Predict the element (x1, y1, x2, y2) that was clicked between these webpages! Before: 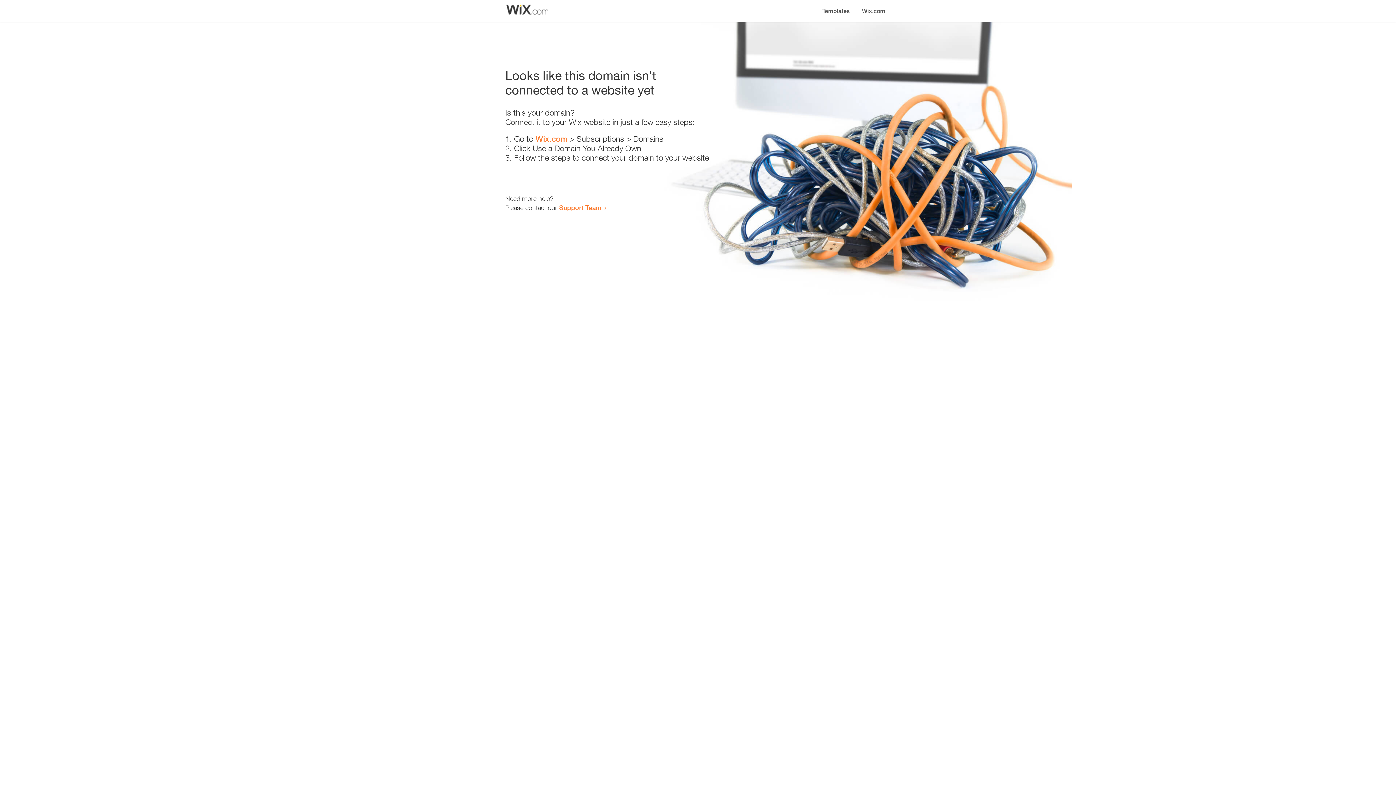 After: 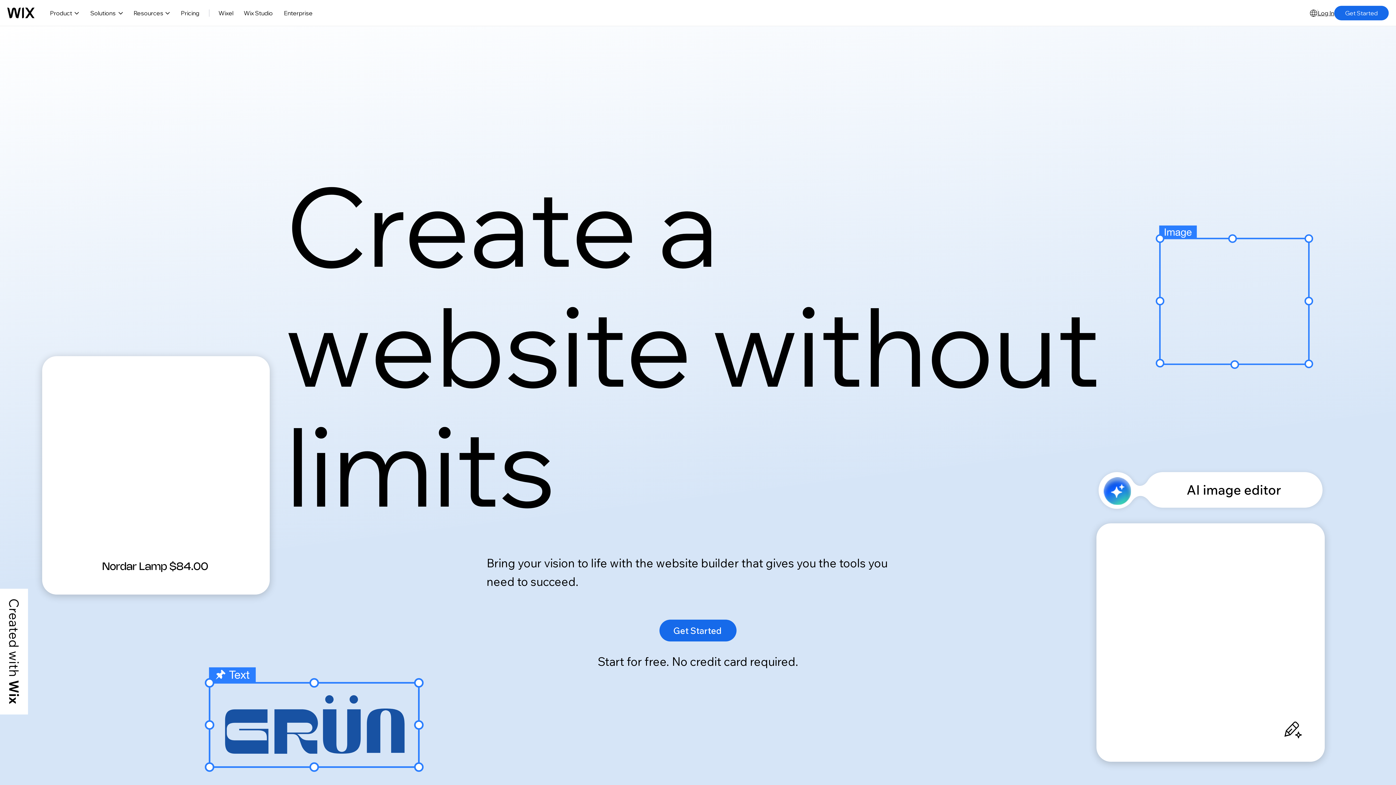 Action: label: Wix.com bbox: (535, 134, 567, 143)